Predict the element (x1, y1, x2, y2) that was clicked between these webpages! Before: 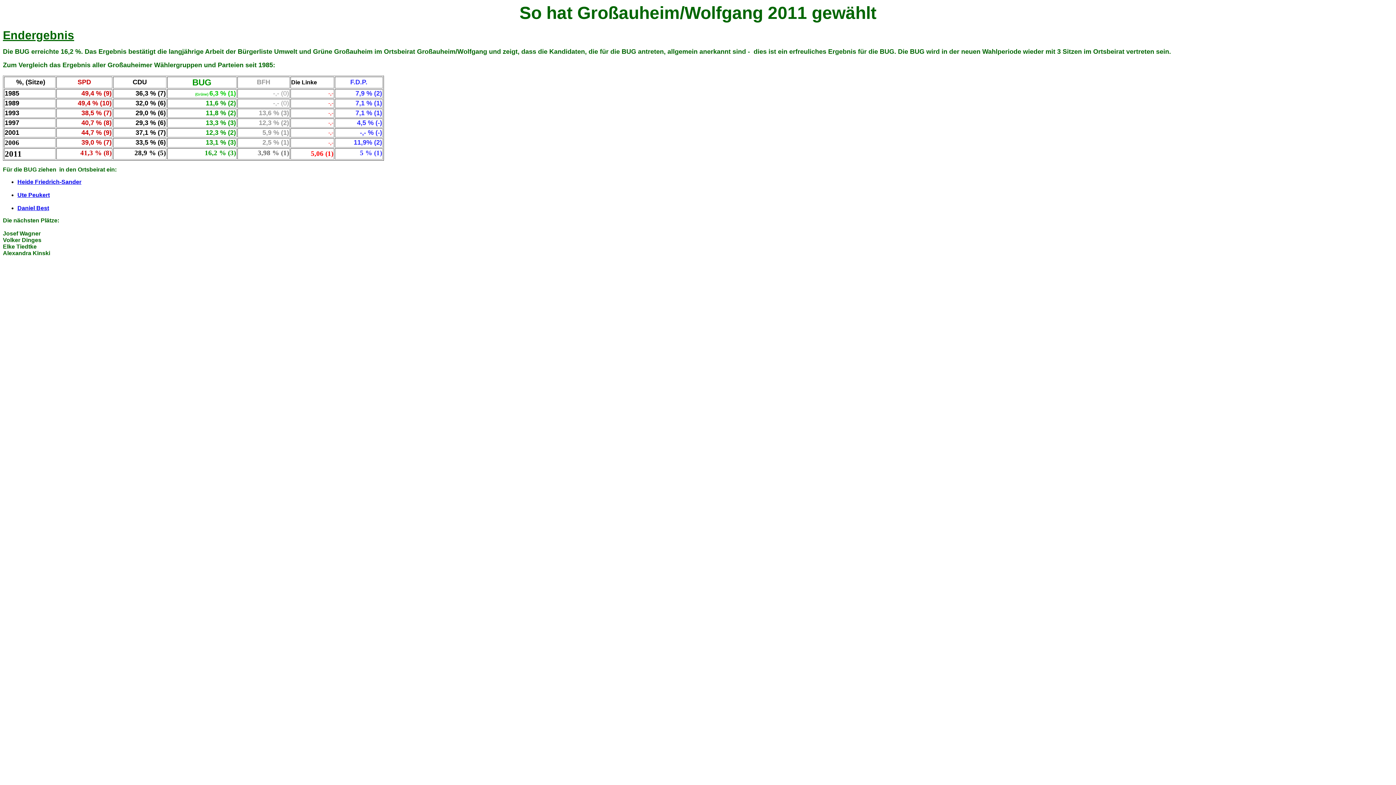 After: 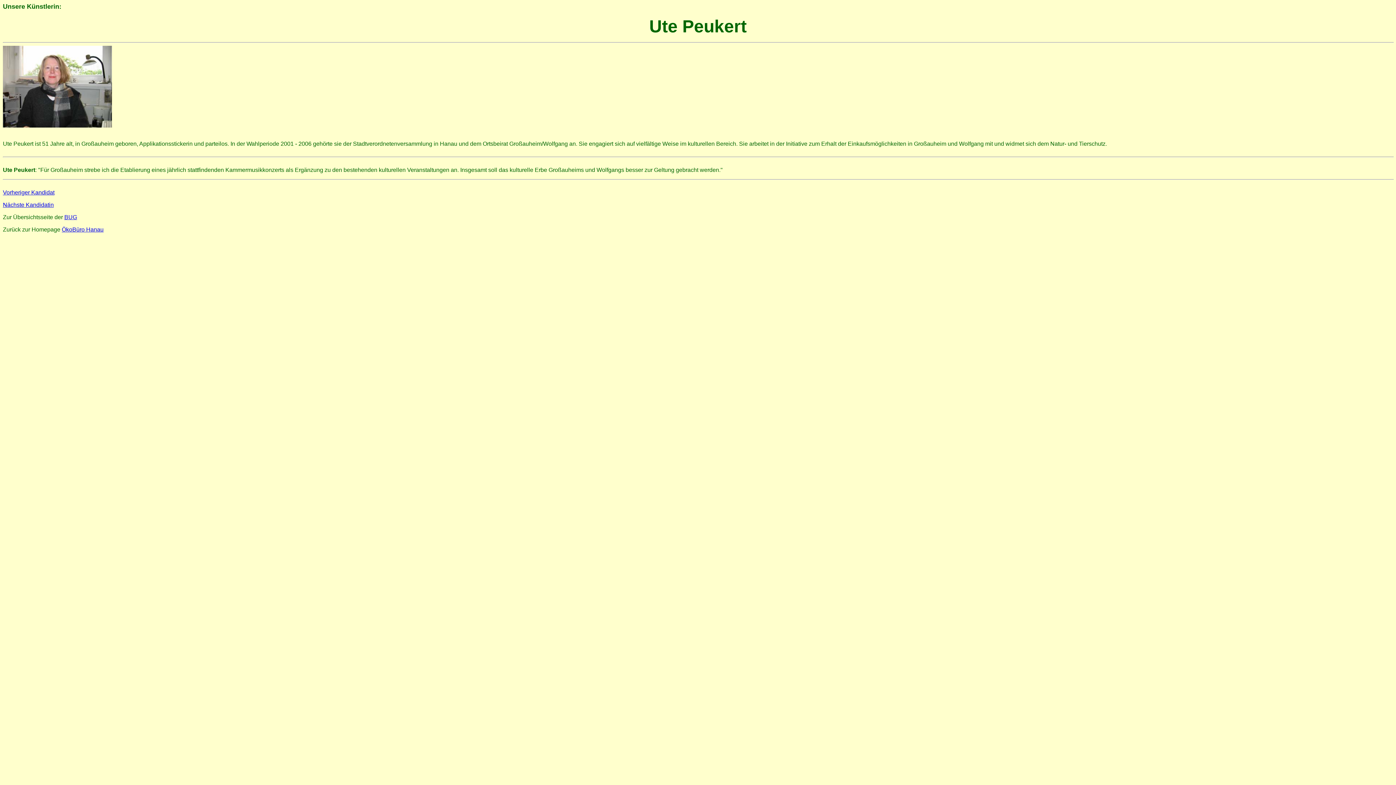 Action: bbox: (17, 205, 49, 211) label: Daniel Best